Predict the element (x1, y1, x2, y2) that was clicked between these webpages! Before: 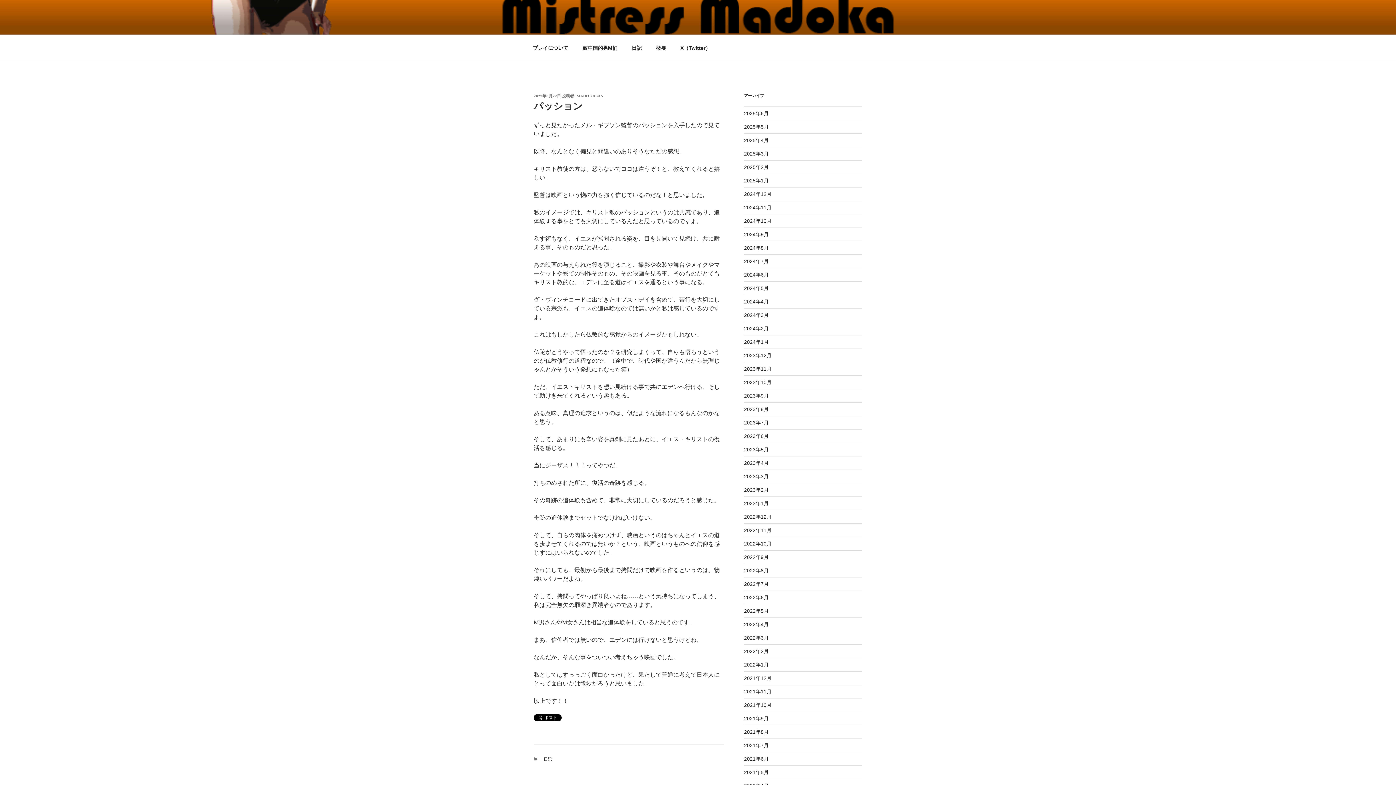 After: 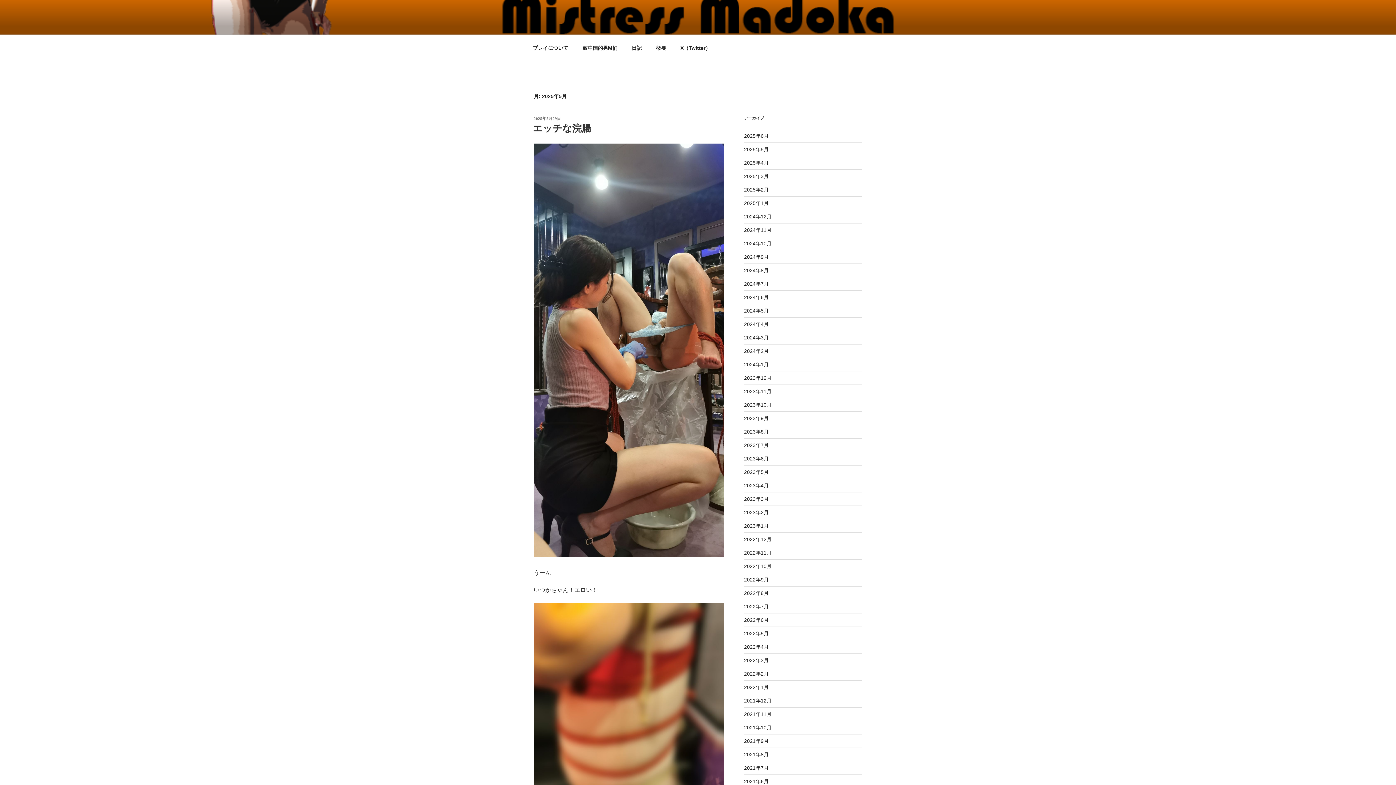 Action: bbox: (744, 124, 768, 129) label: 2025年5月